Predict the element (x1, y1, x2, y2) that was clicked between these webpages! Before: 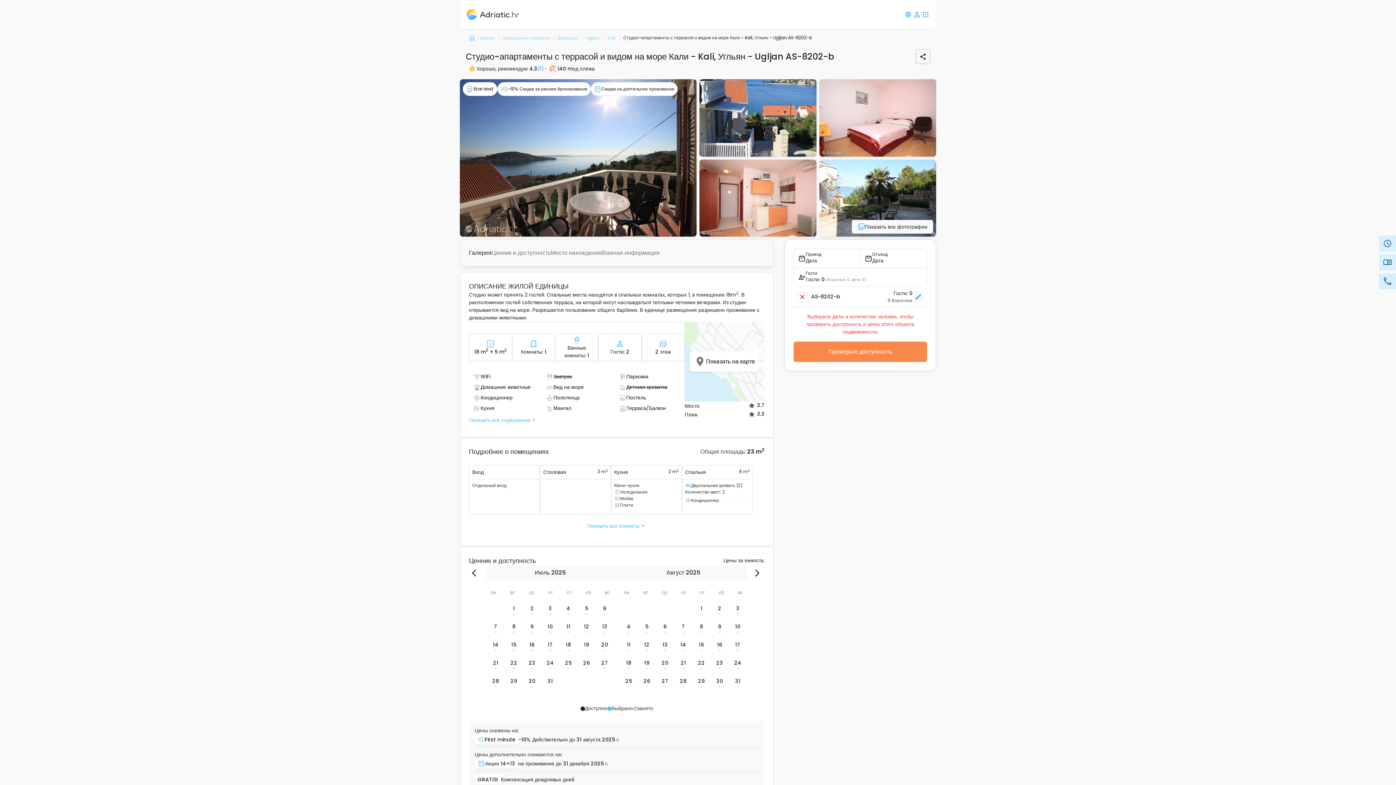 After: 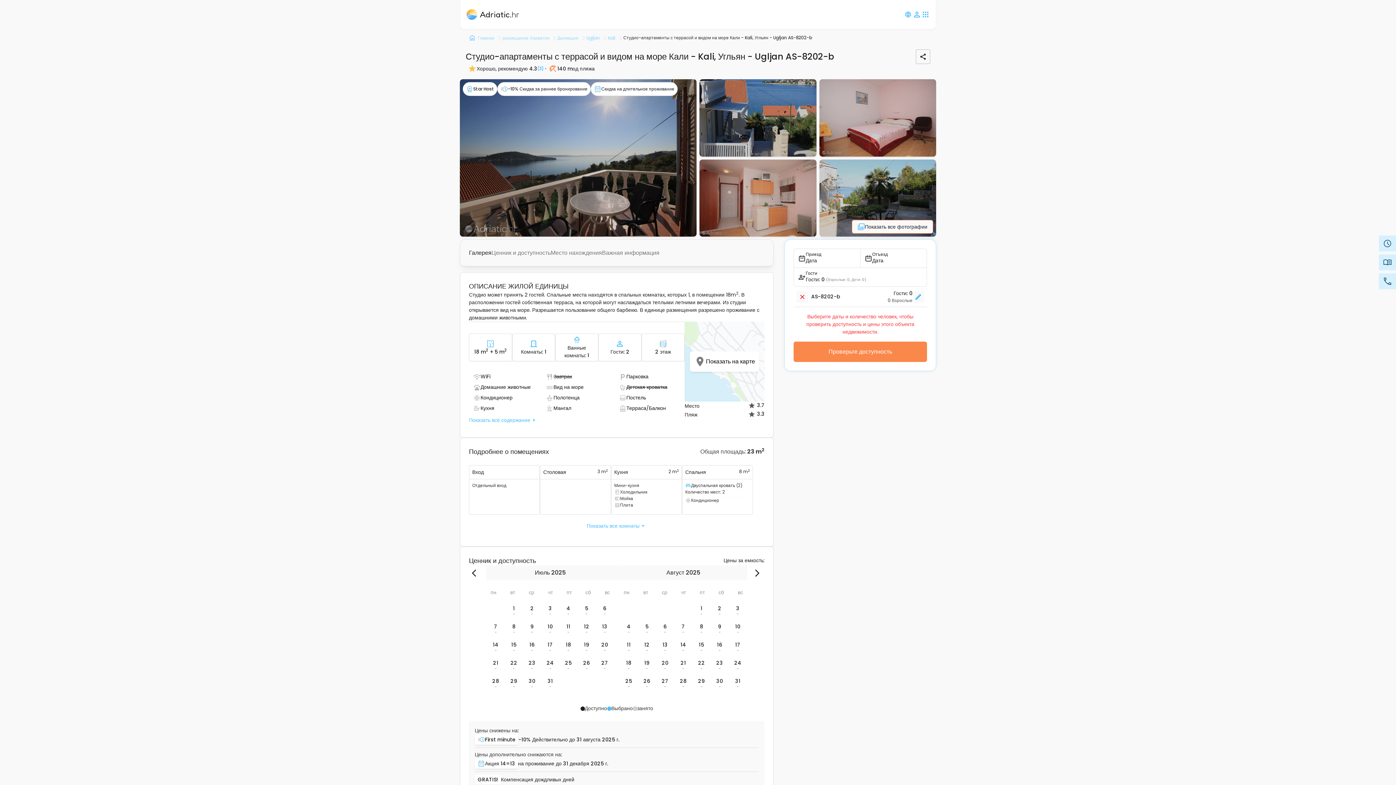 Action: bbox: (460, 79, 936, 236) label: Показать все фотографии

Star Host

-10% Скидка за раннее бронирование

Скидка на длительное проживание